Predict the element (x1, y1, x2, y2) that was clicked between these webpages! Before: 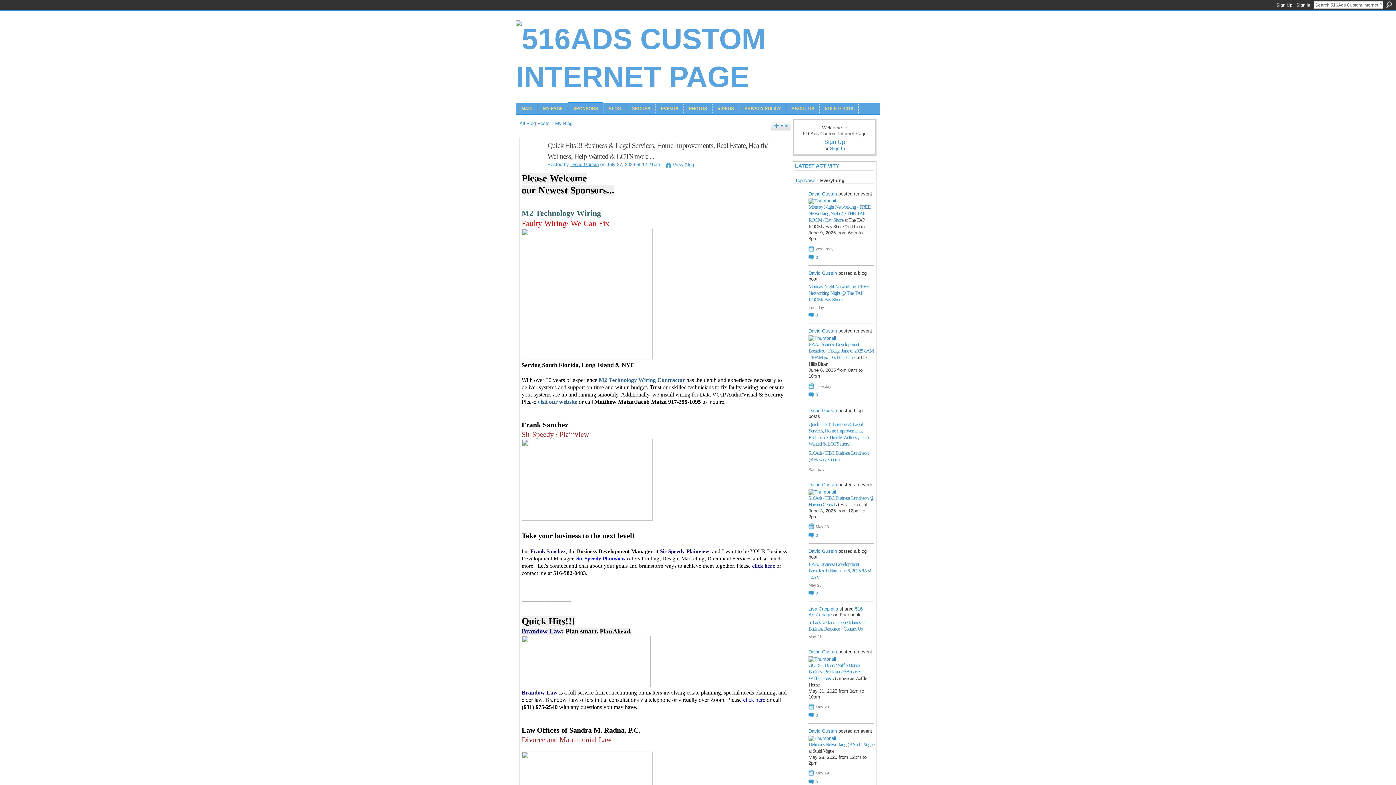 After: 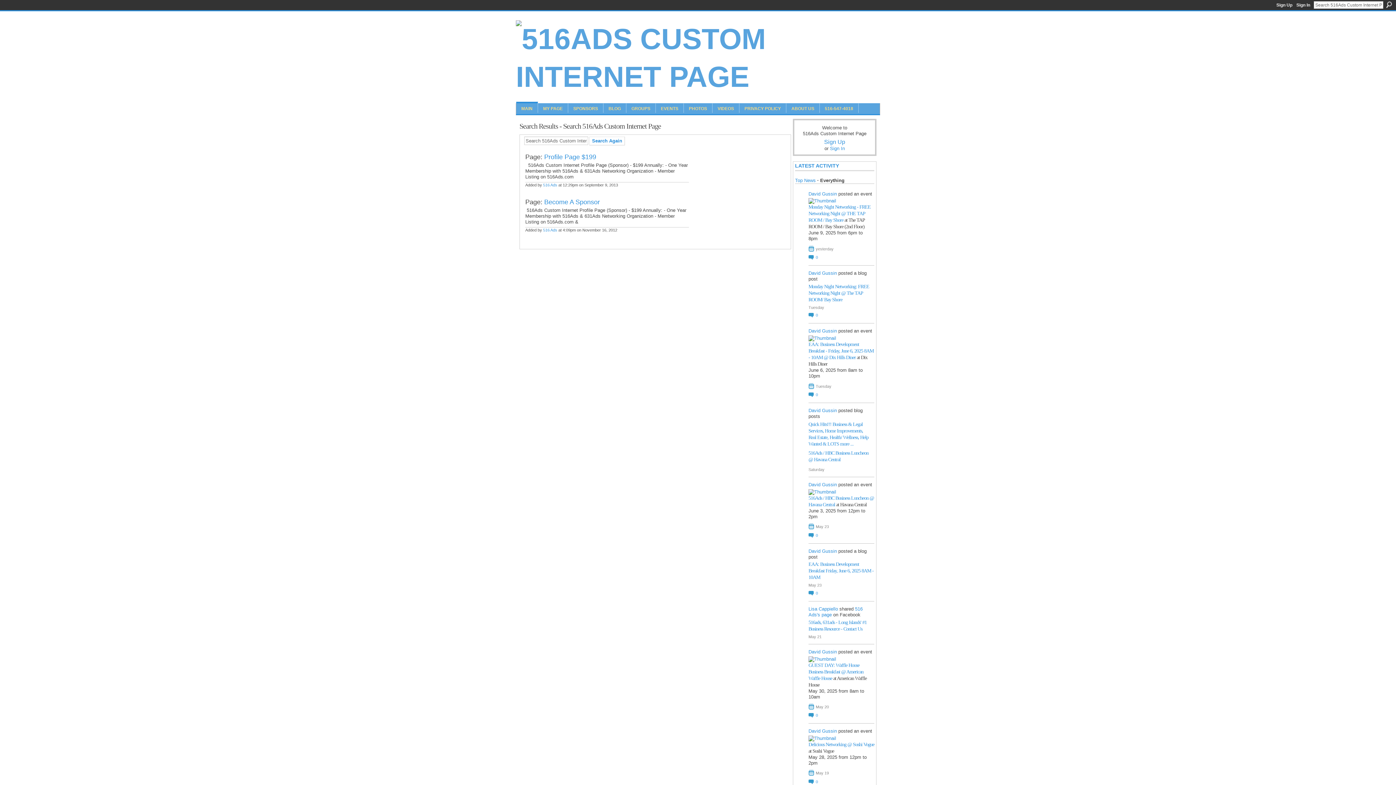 Action: bbox: (1386, 1, 1392, 8) label: Search